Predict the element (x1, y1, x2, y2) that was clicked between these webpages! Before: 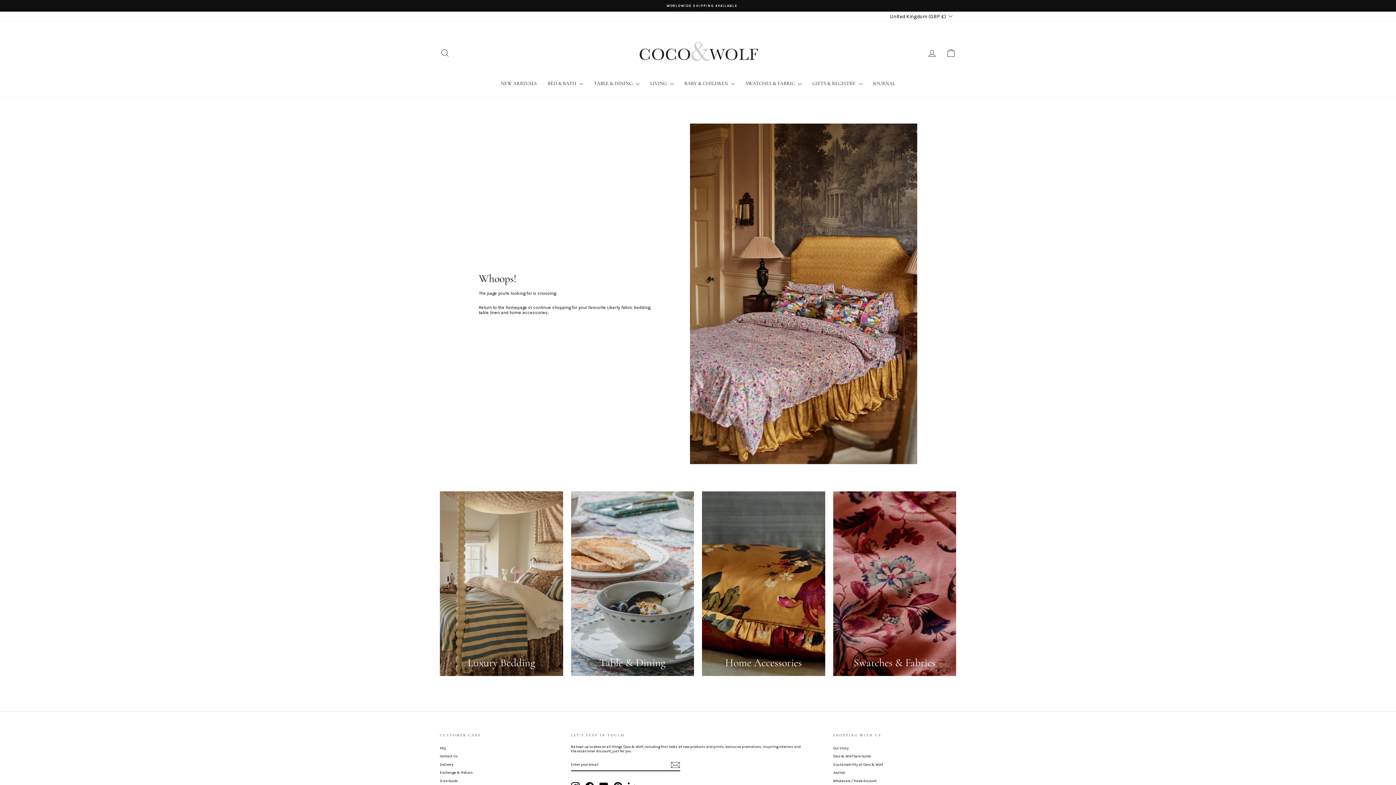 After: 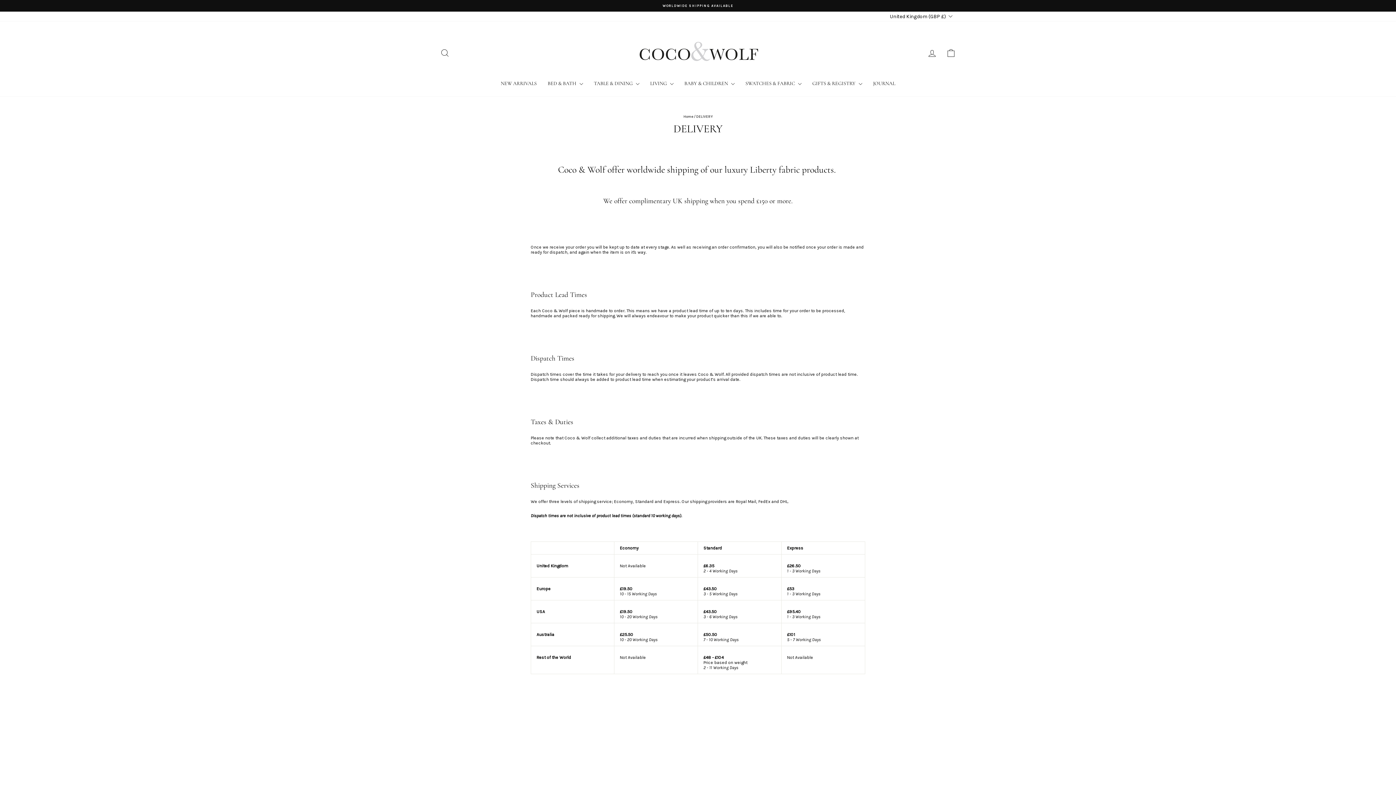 Action: label: Delivery bbox: (440, 761, 453, 768)